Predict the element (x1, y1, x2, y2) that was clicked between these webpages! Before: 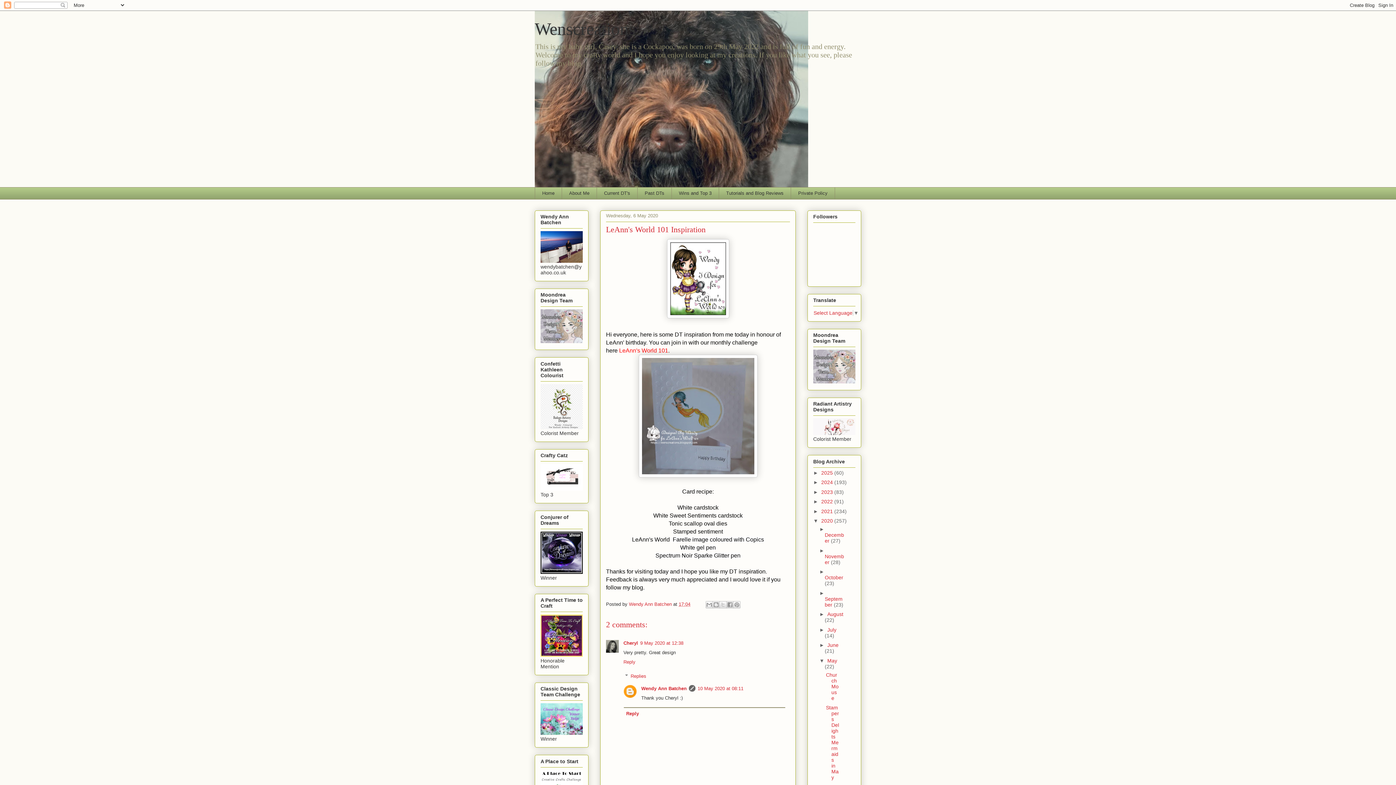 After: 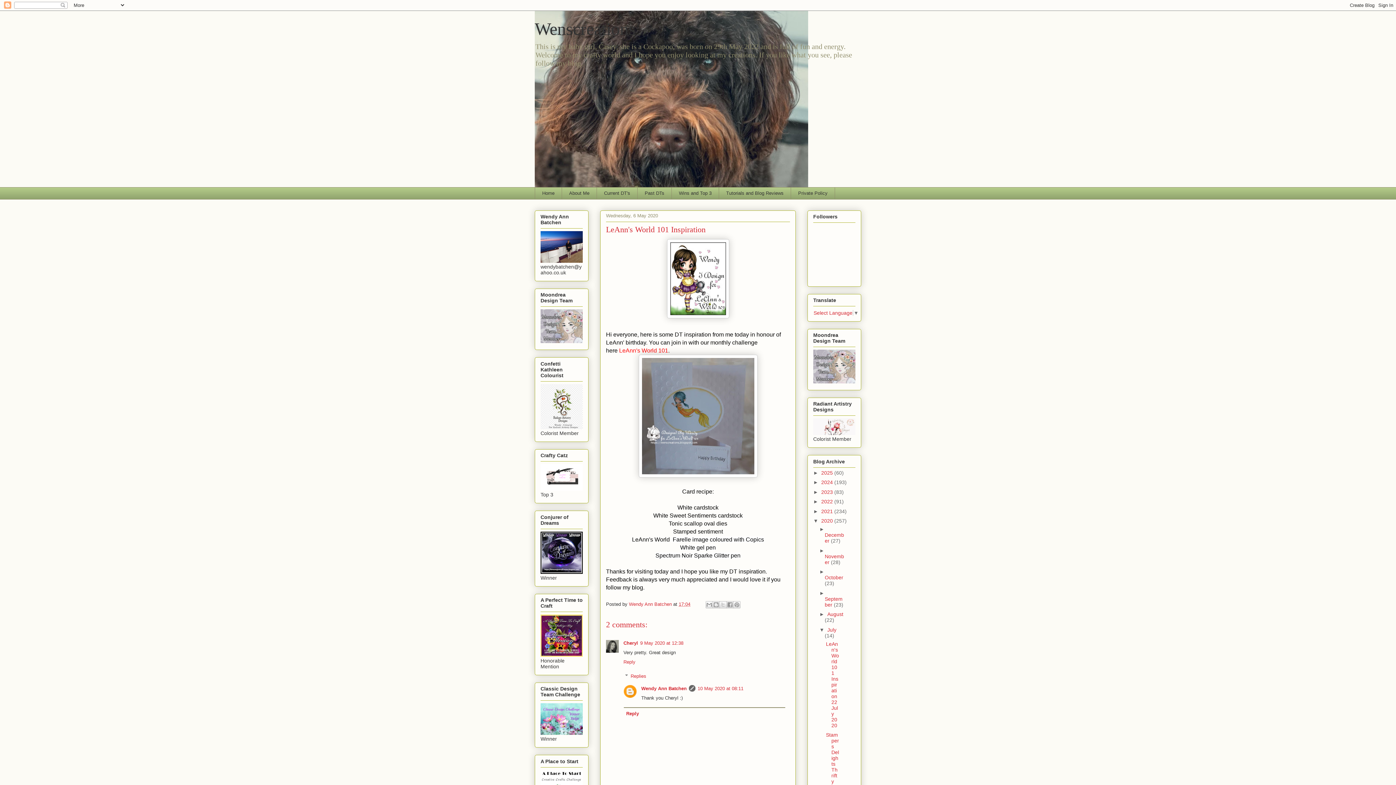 Action: bbox: (819, 627, 827, 633) label: ►  